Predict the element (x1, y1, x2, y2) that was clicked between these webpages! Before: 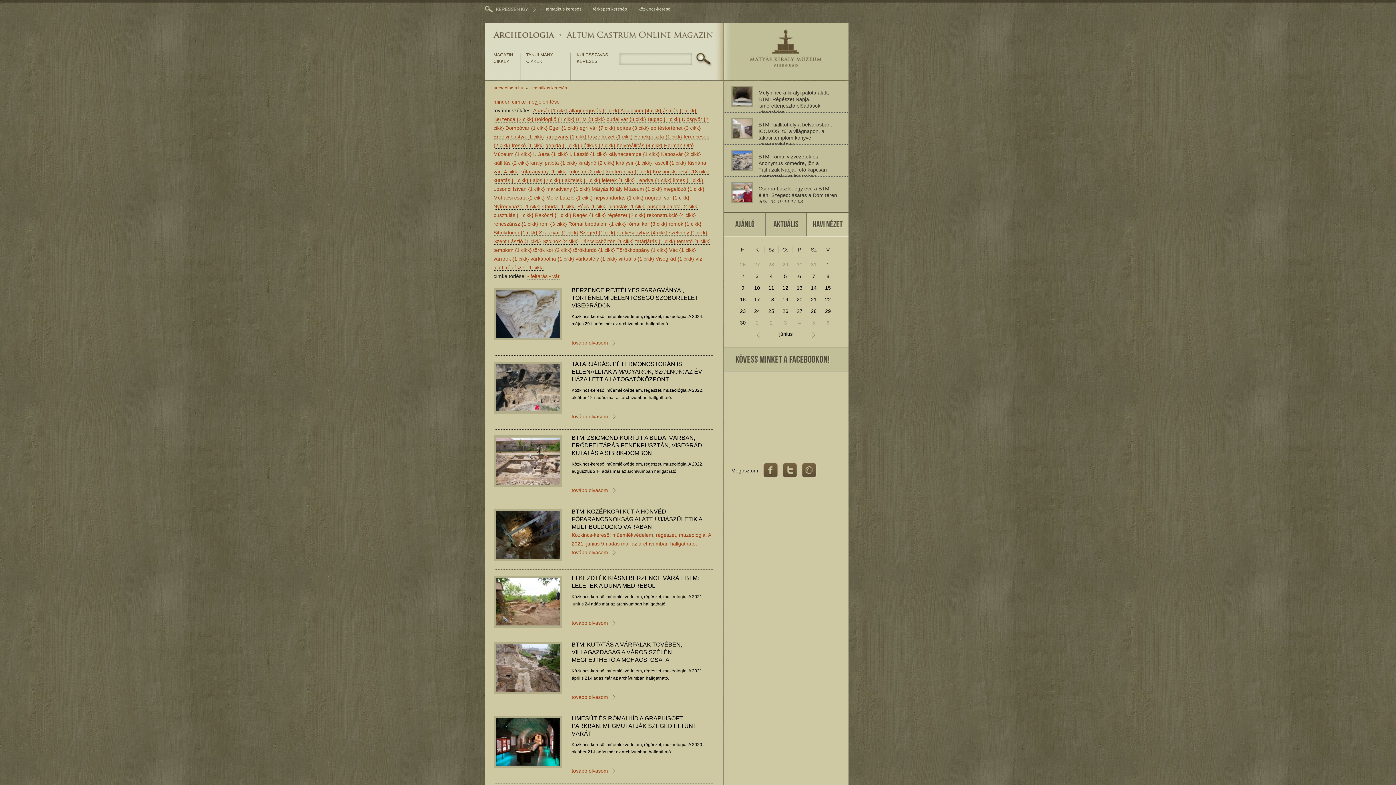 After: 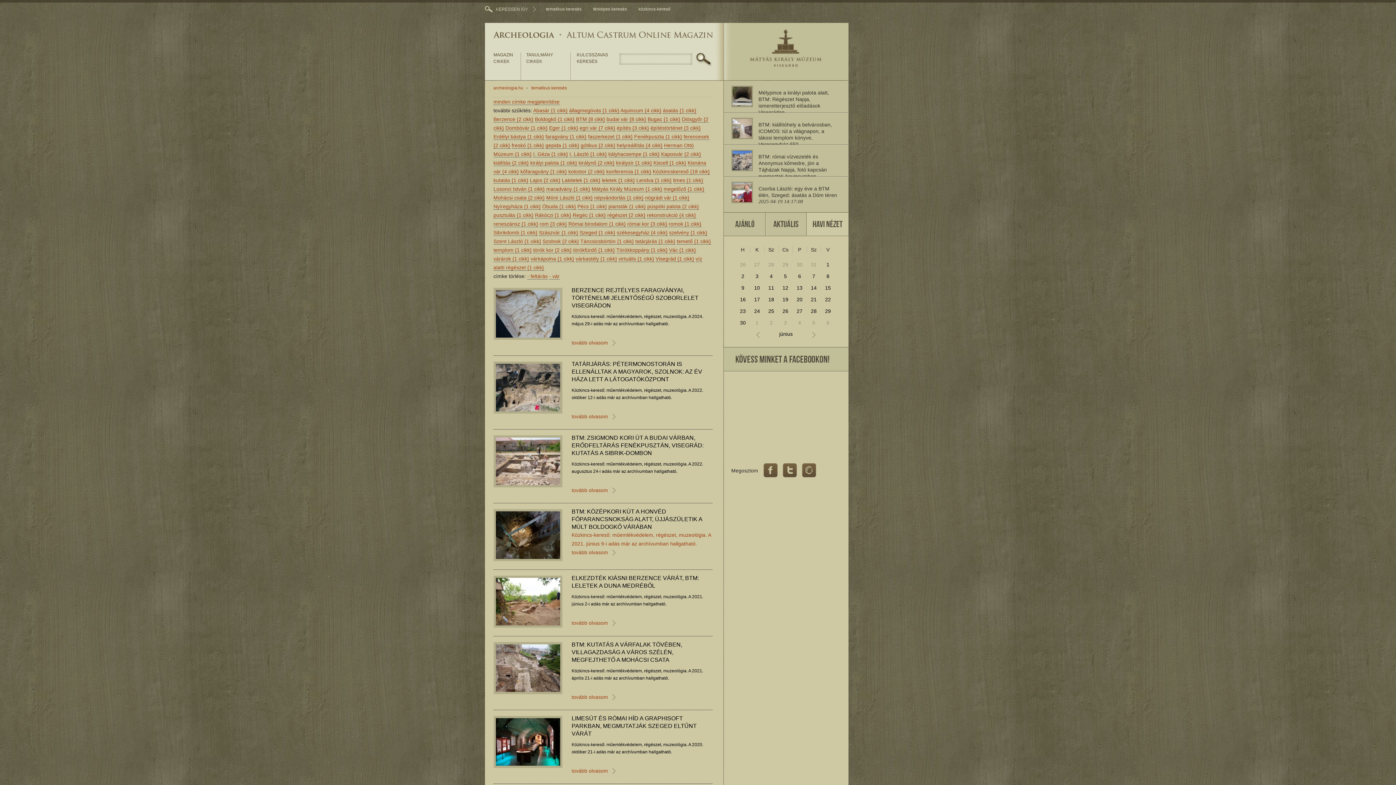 Action: bbox: (807, 282, 820, 293) label: 14